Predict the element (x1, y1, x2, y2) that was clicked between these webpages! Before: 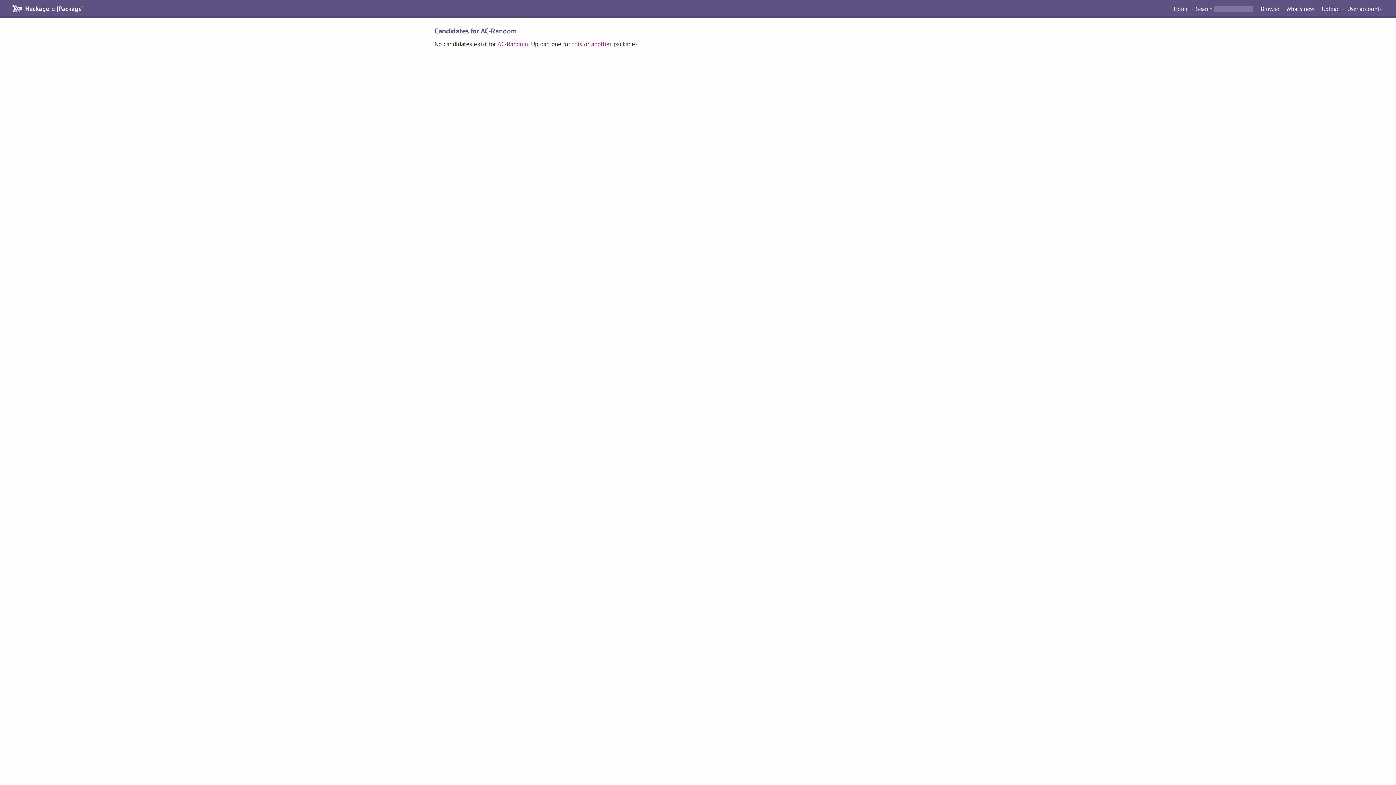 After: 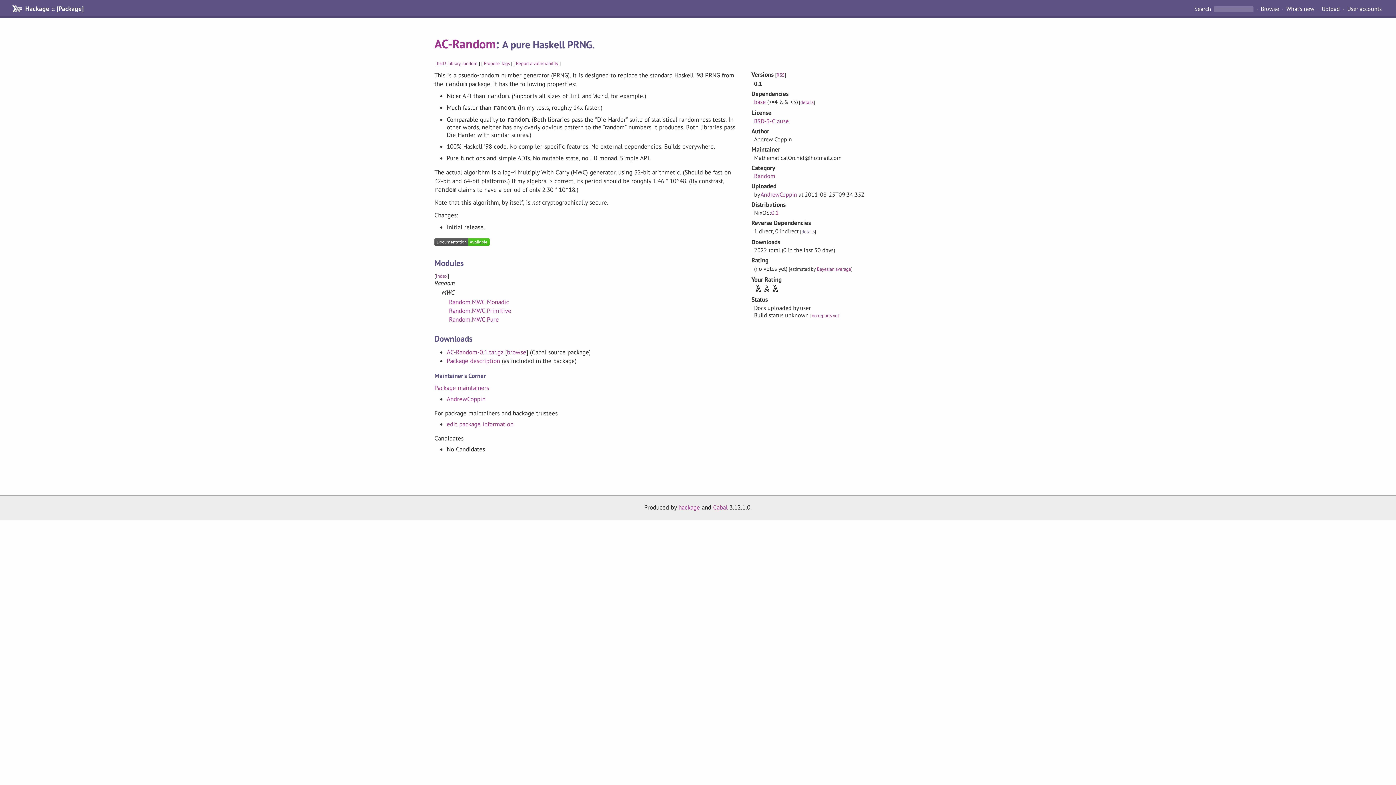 Action: label: AC-Random bbox: (497, 40, 528, 48)